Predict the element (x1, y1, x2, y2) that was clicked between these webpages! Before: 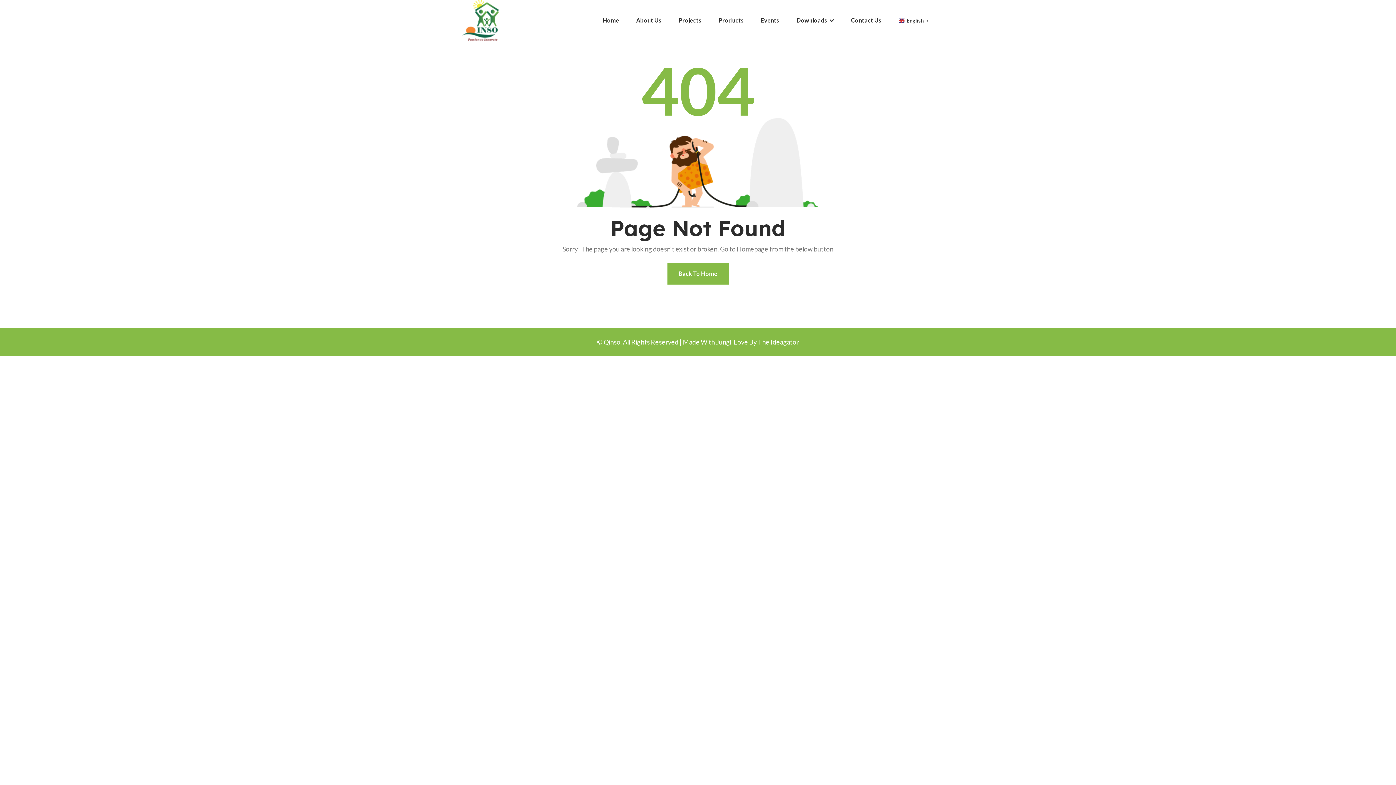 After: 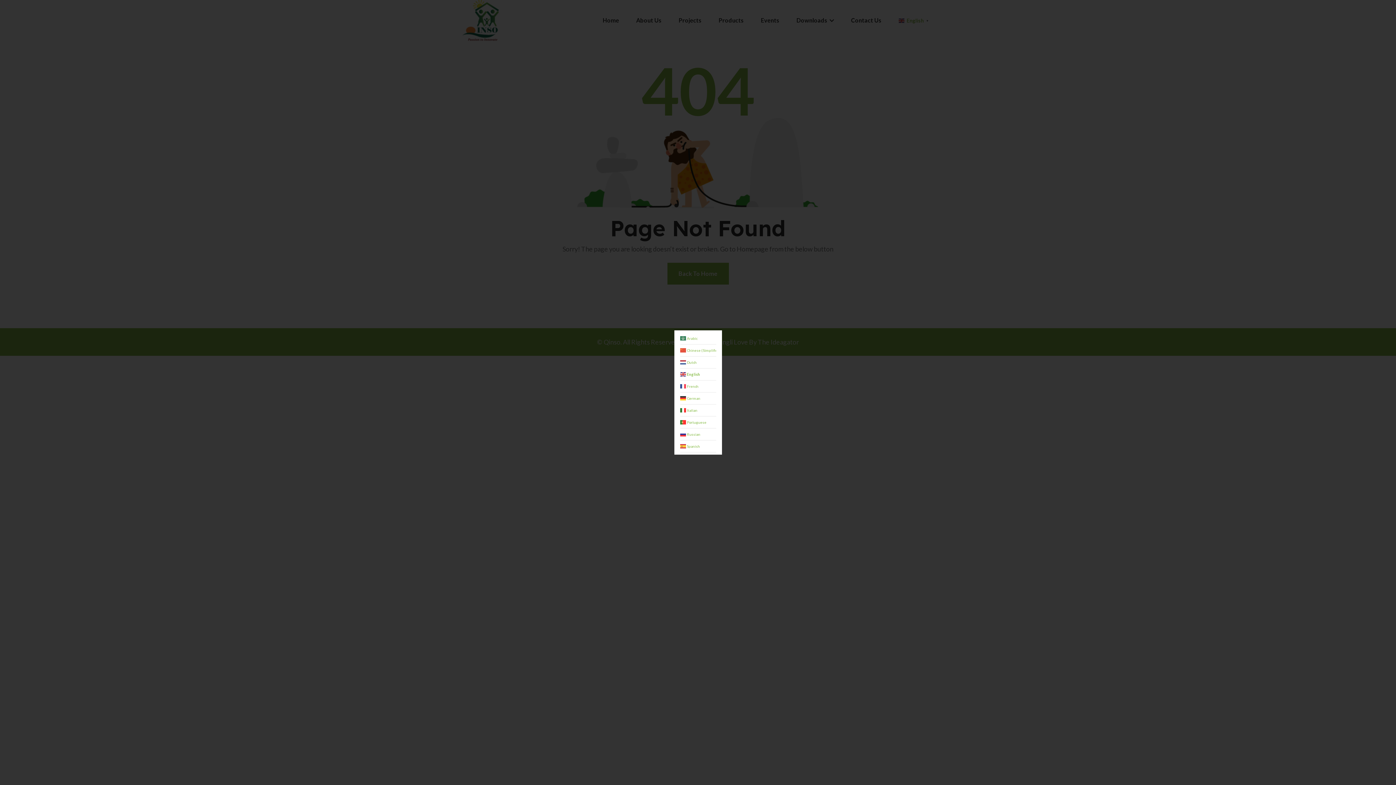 Action: bbox: (890, 3, 938, 37) label:  English▼